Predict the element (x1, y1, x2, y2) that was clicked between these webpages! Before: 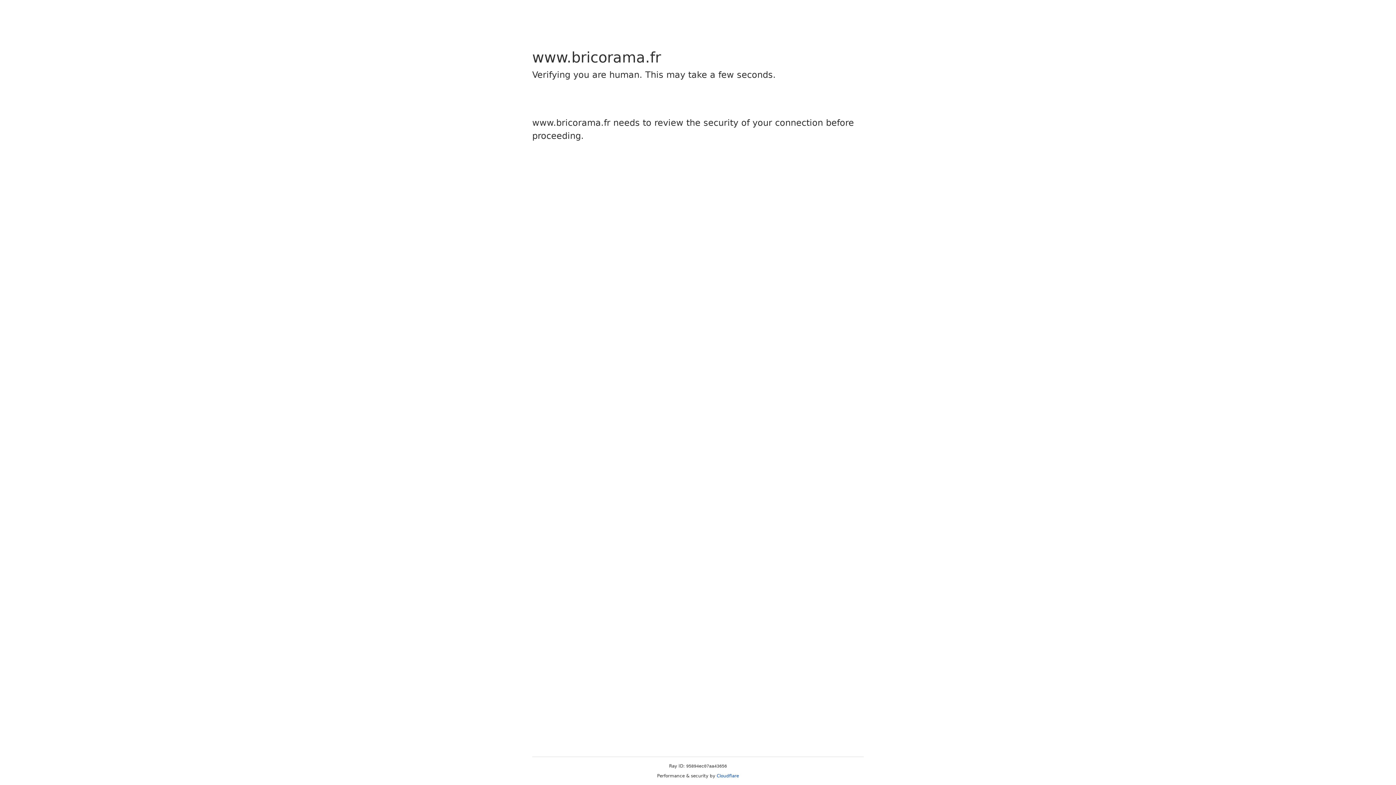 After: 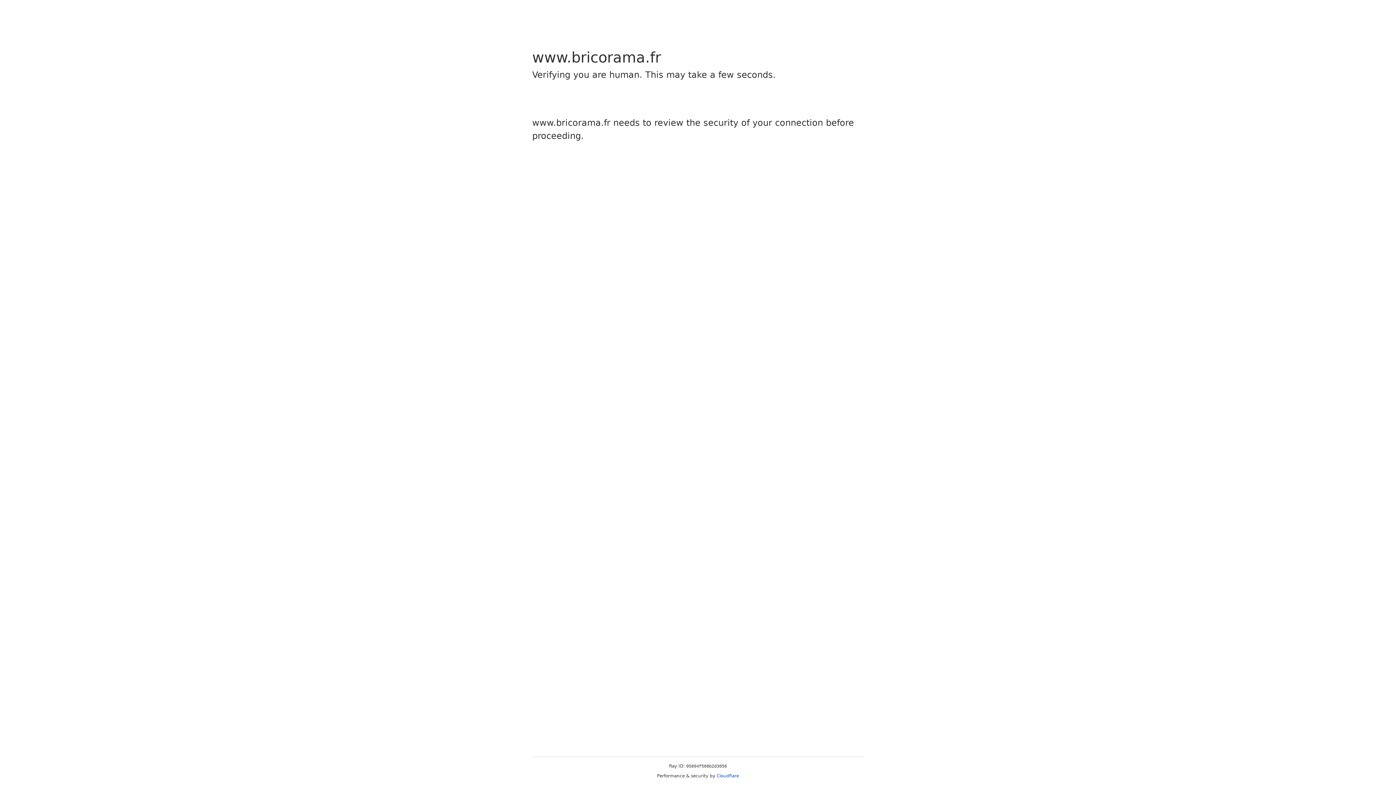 Action: label: Cloudflare bbox: (716, 773, 739, 778)